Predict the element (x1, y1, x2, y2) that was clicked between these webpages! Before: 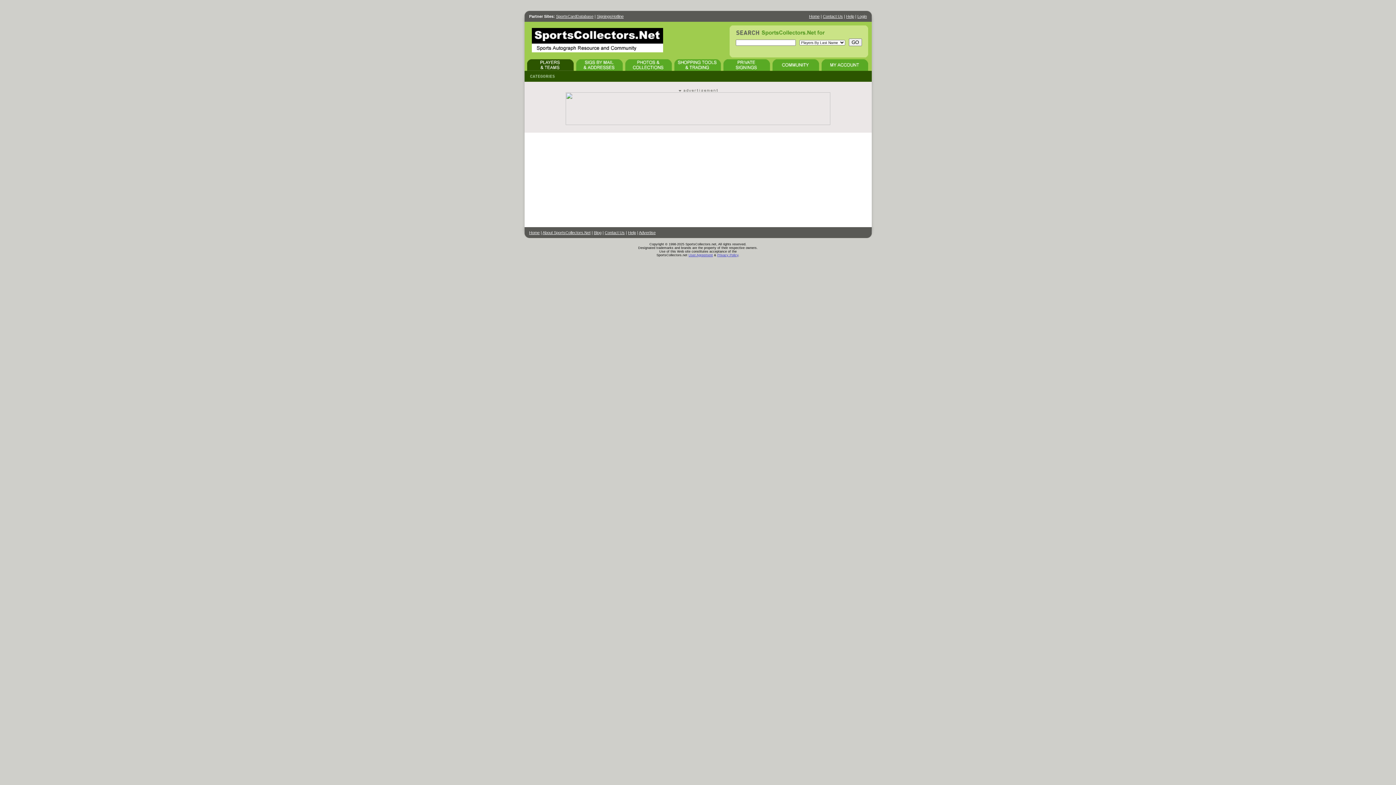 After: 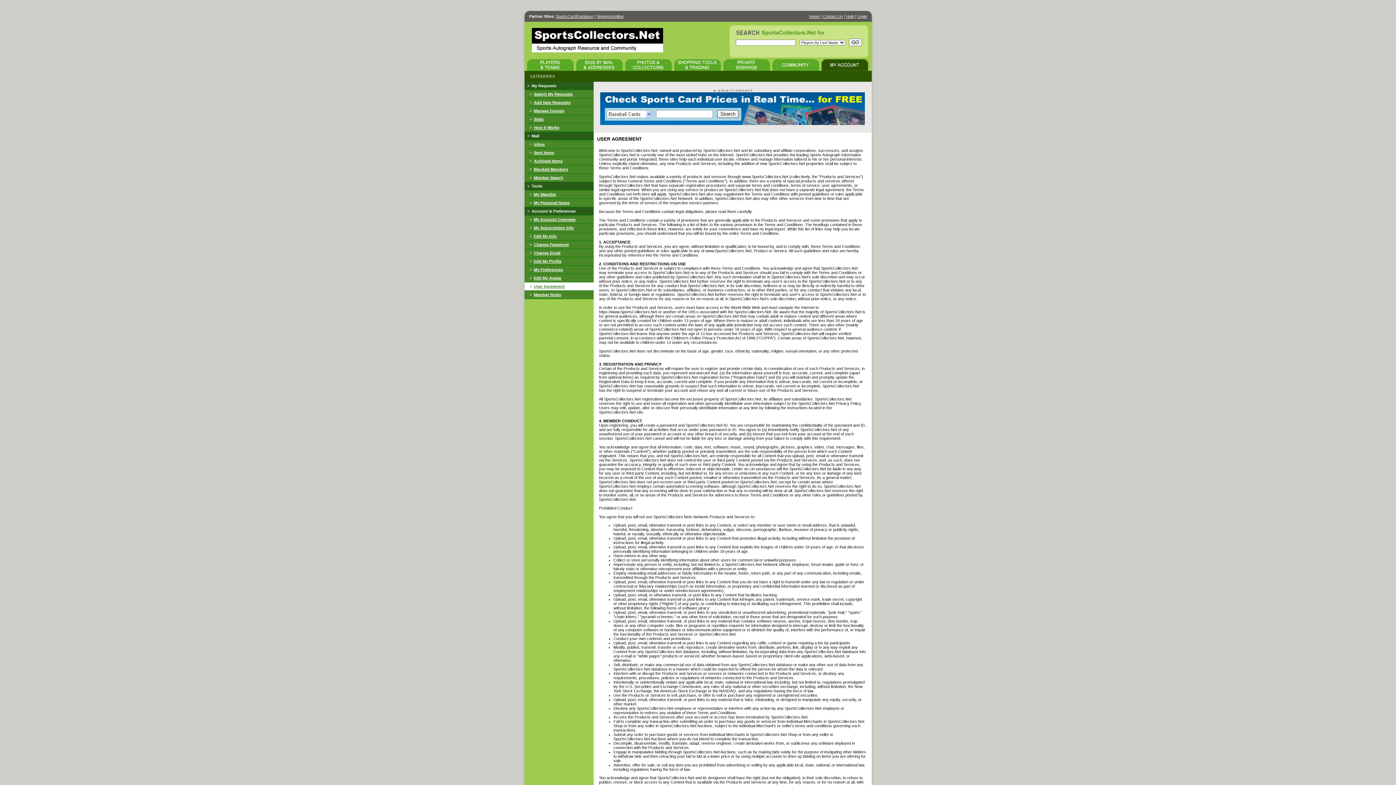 Action: bbox: (688, 253, 713, 257) label: User Agreement